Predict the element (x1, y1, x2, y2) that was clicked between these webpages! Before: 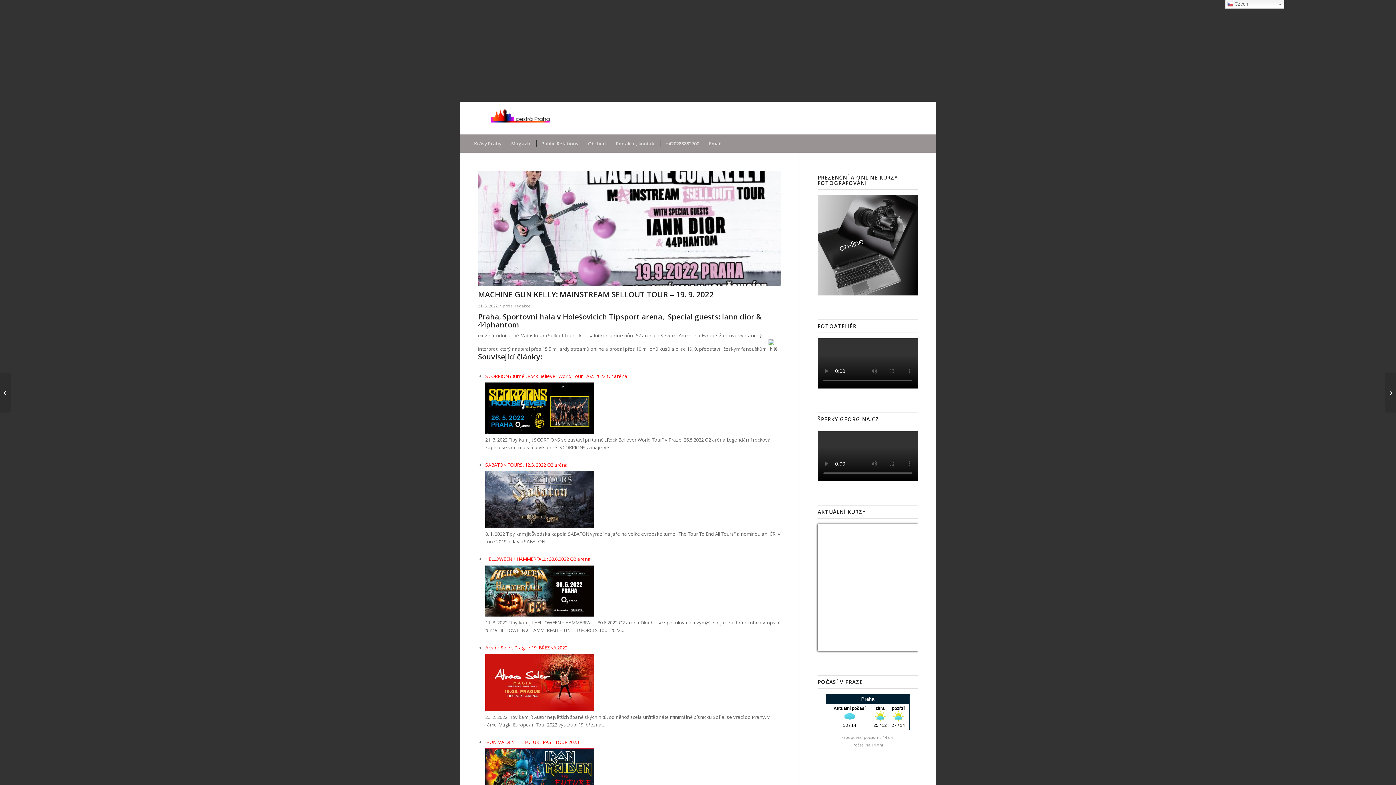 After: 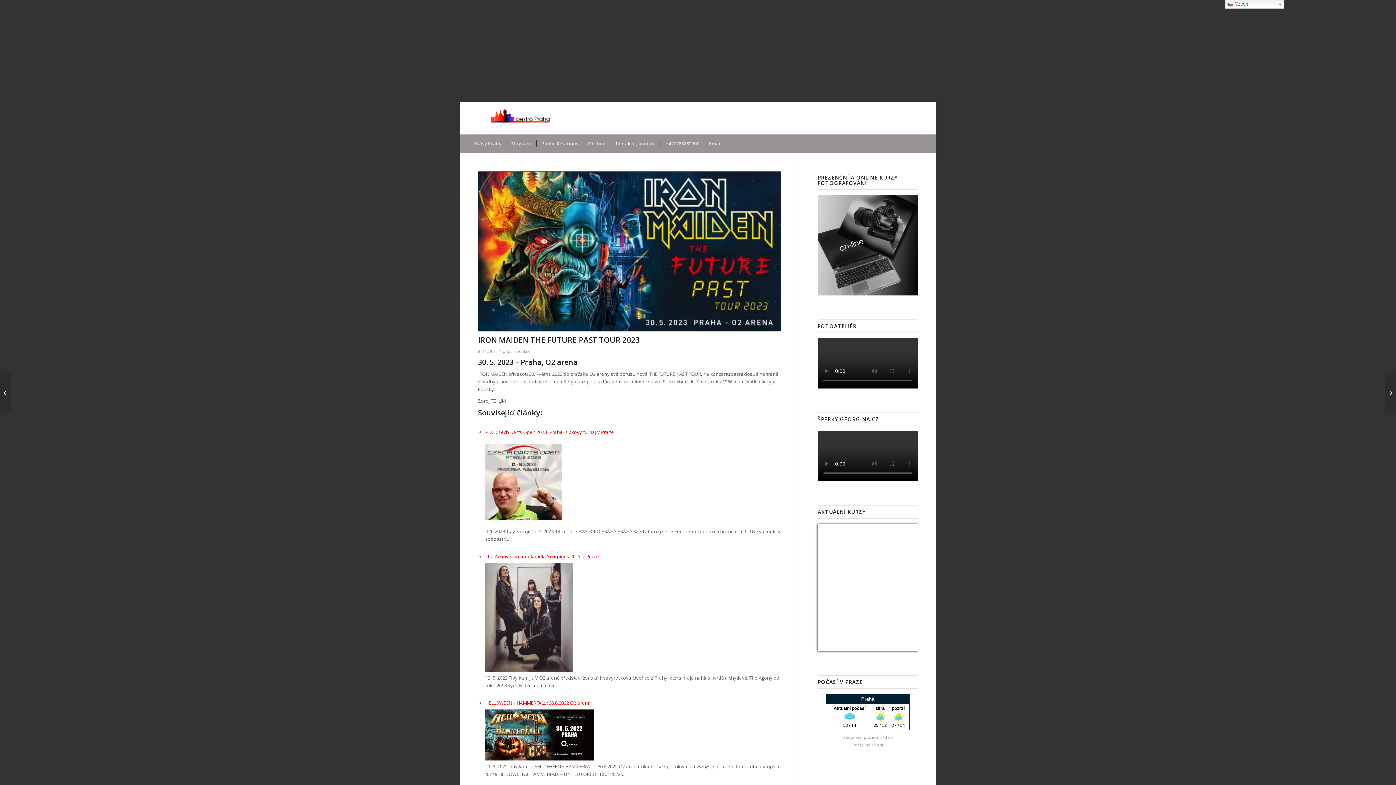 Action: label: IRON MAIDEN THE FUTURE PAST TOUR 2023 bbox: (485, 738, 781, 808)